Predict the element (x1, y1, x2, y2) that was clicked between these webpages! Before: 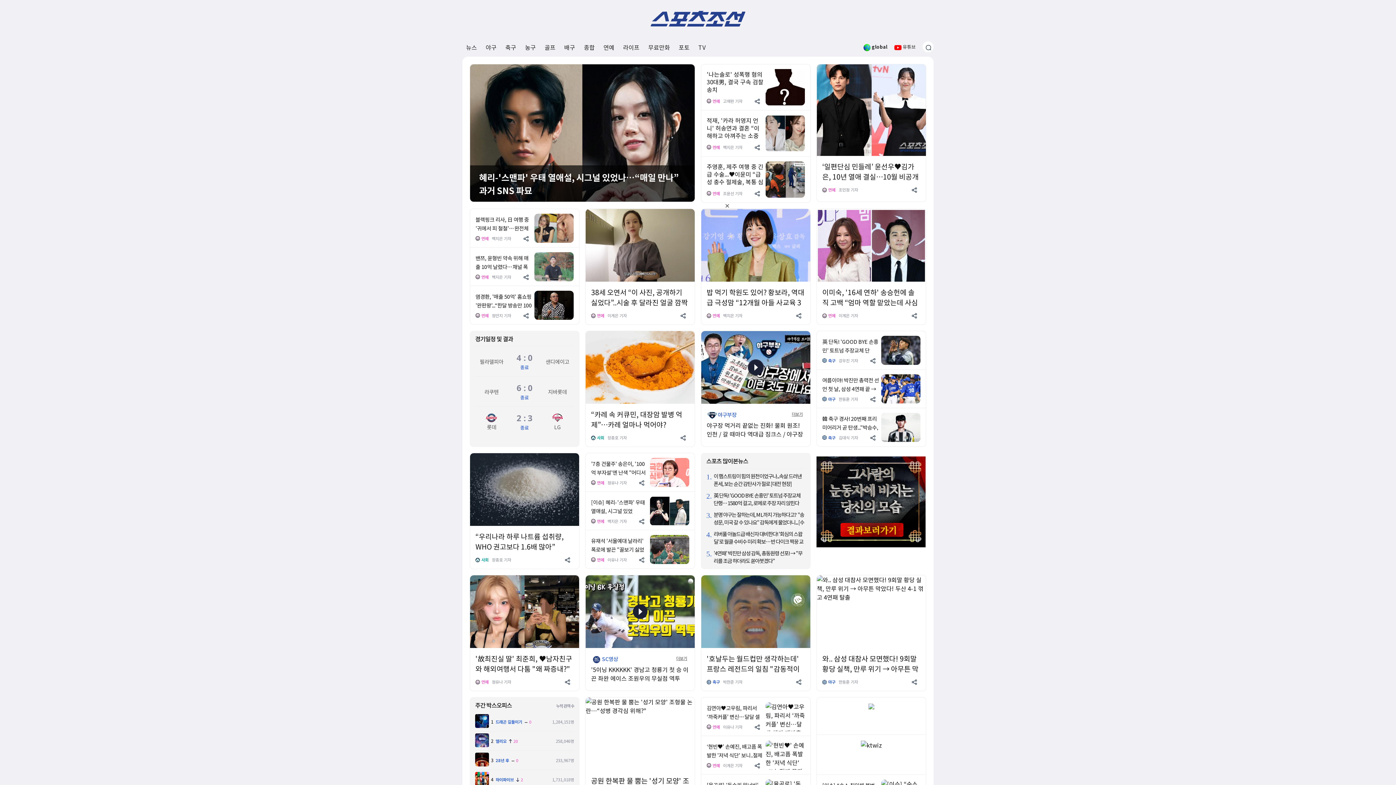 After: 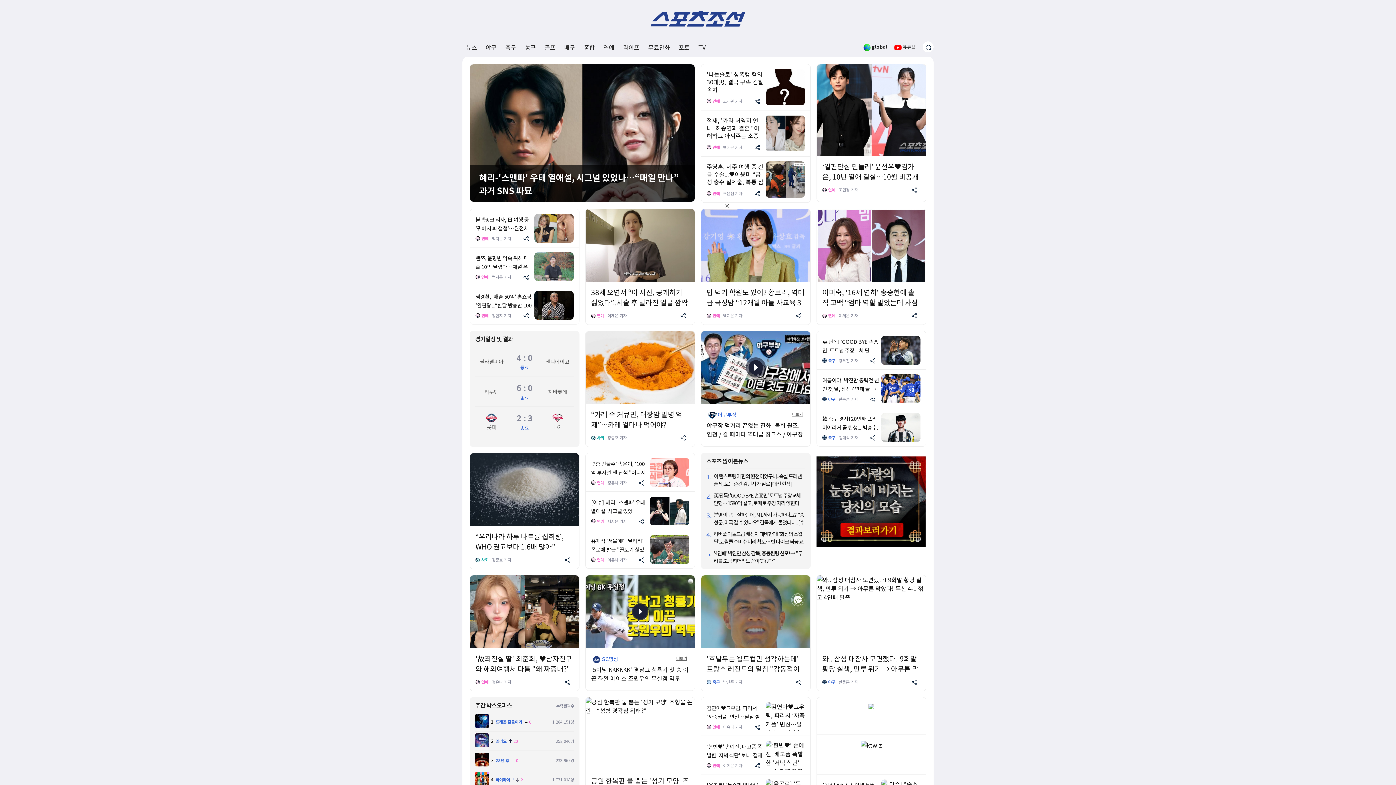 Action: bbox: (912, 679, 918, 685)